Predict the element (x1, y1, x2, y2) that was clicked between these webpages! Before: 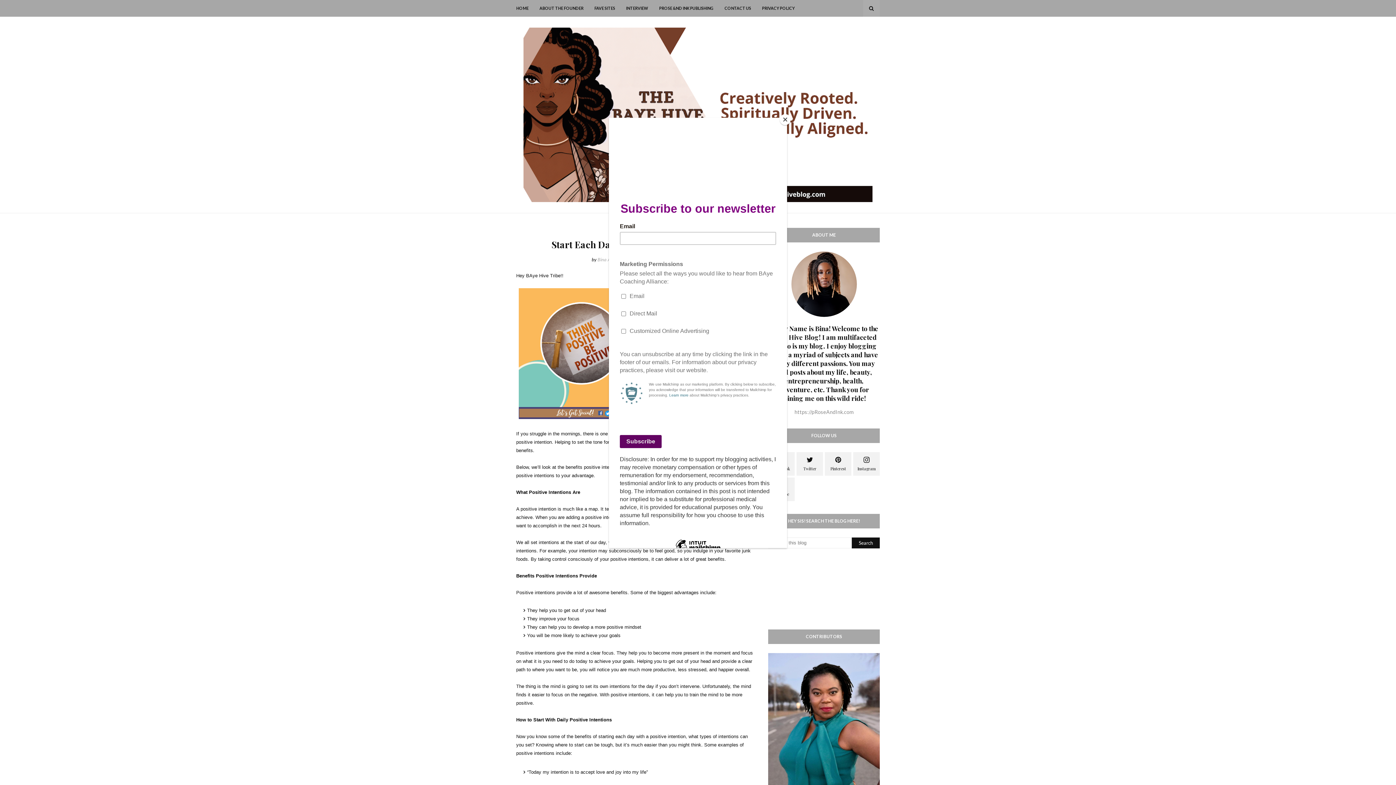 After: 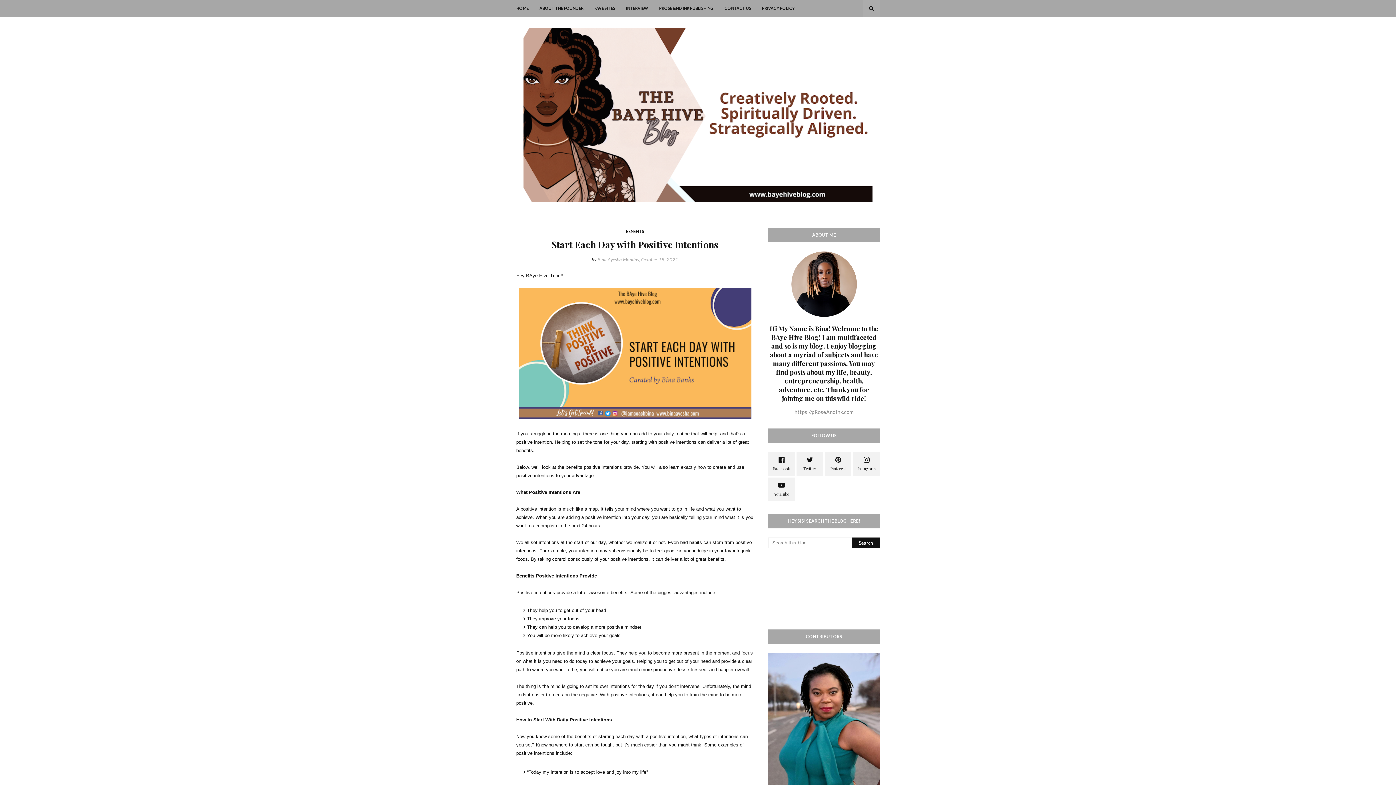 Action: bbox: (780, 114, 790, 125) label: Close